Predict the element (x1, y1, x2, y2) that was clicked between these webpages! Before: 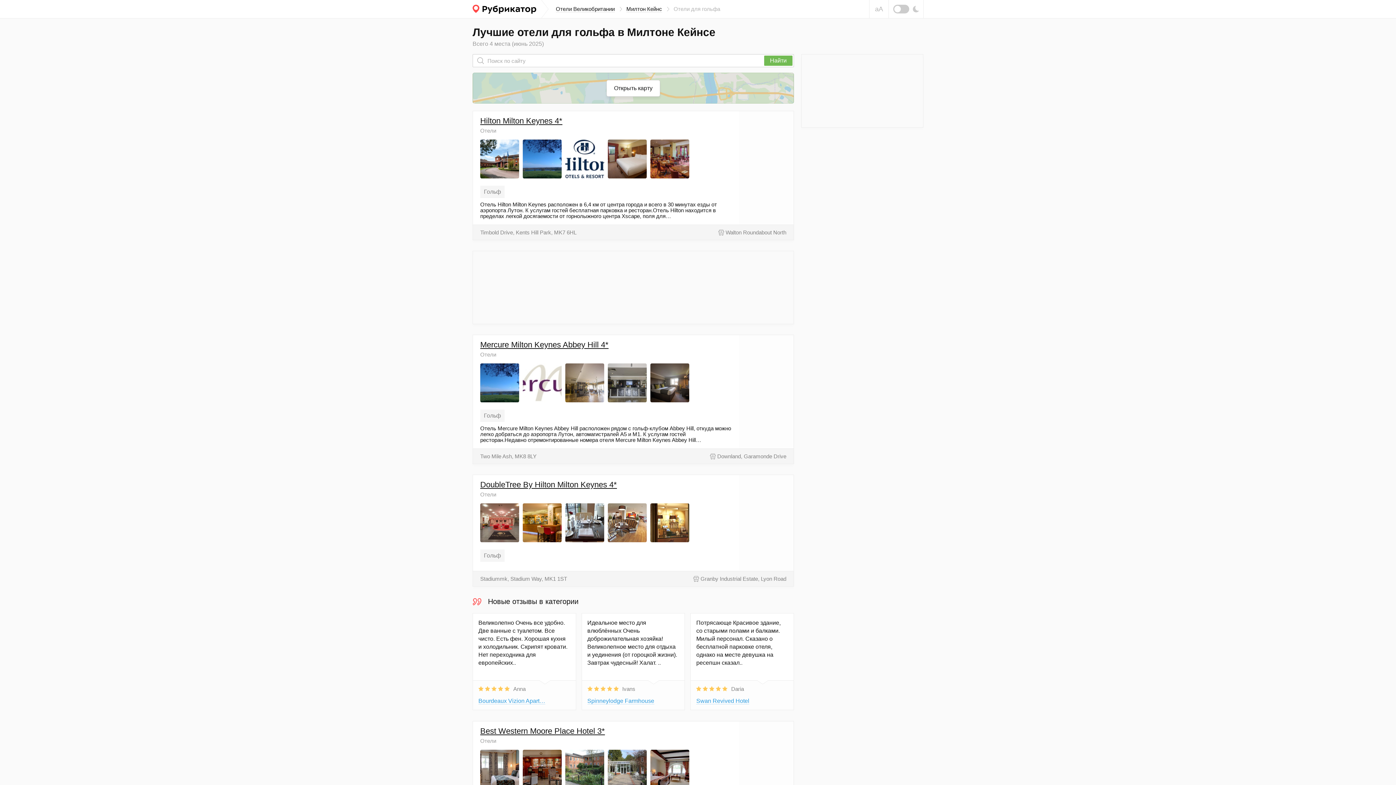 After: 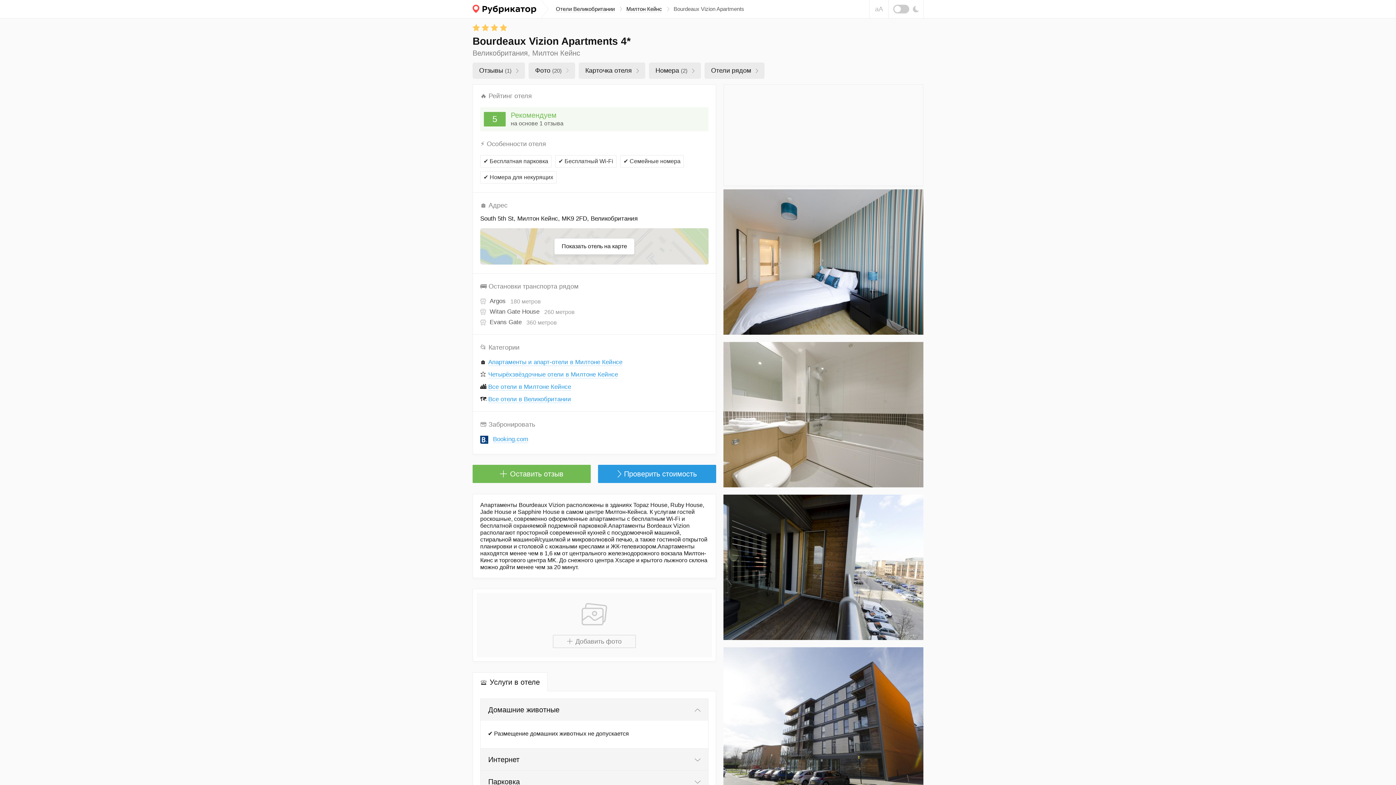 Action: label: Bourdeaux Vizion Apart… bbox: (478, 698, 545, 704)